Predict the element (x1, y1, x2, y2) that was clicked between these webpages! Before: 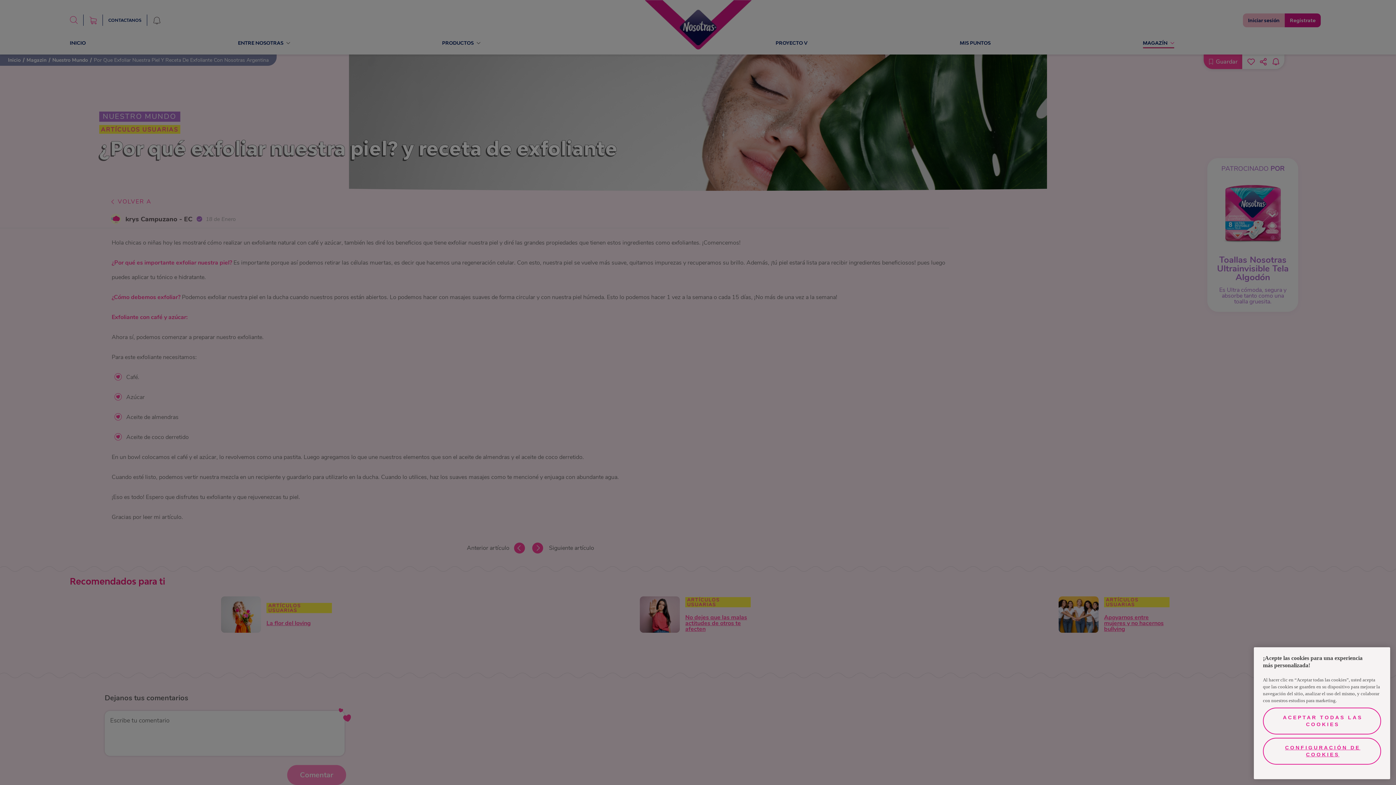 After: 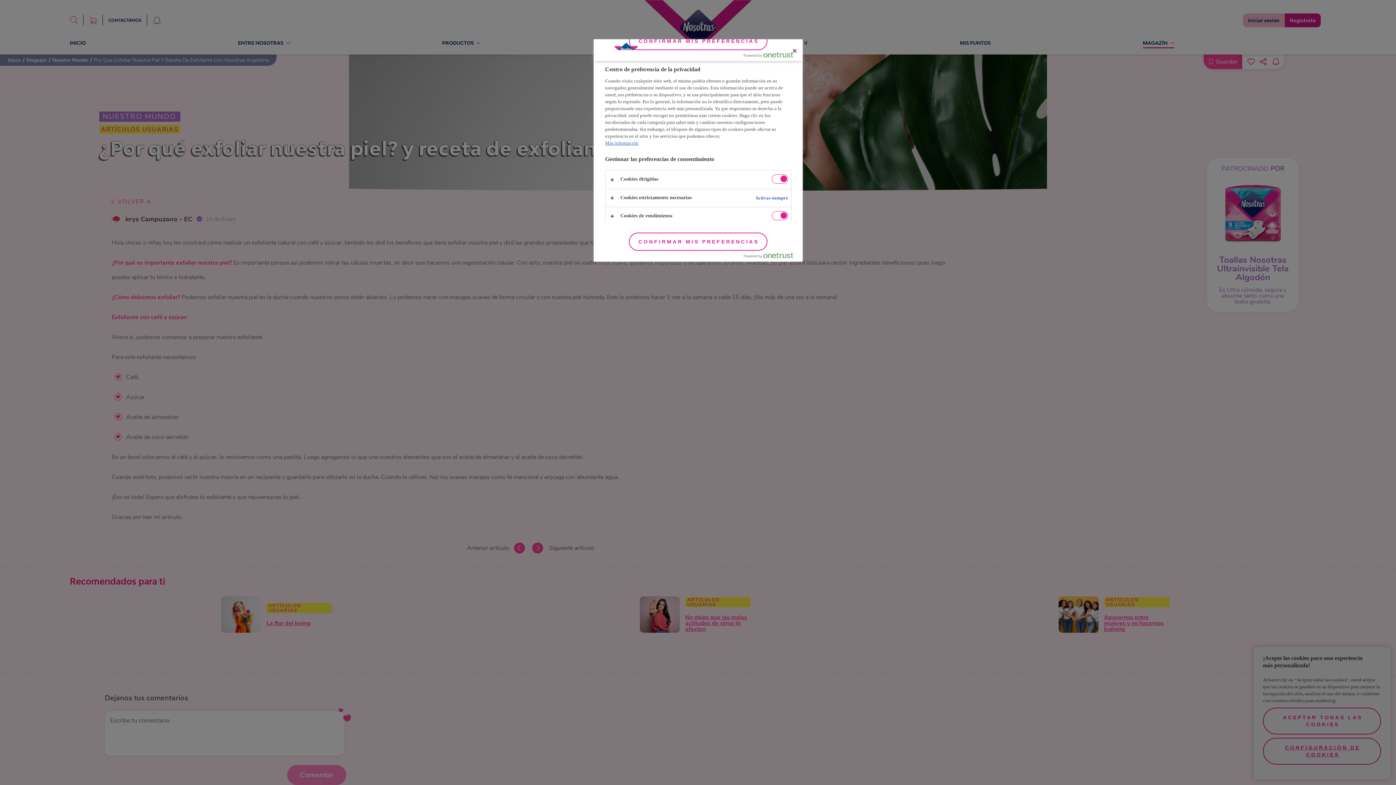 Action: bbox: (1263, 738, 1381, 765) label: CONFIGURACIÓN DE COOKIES